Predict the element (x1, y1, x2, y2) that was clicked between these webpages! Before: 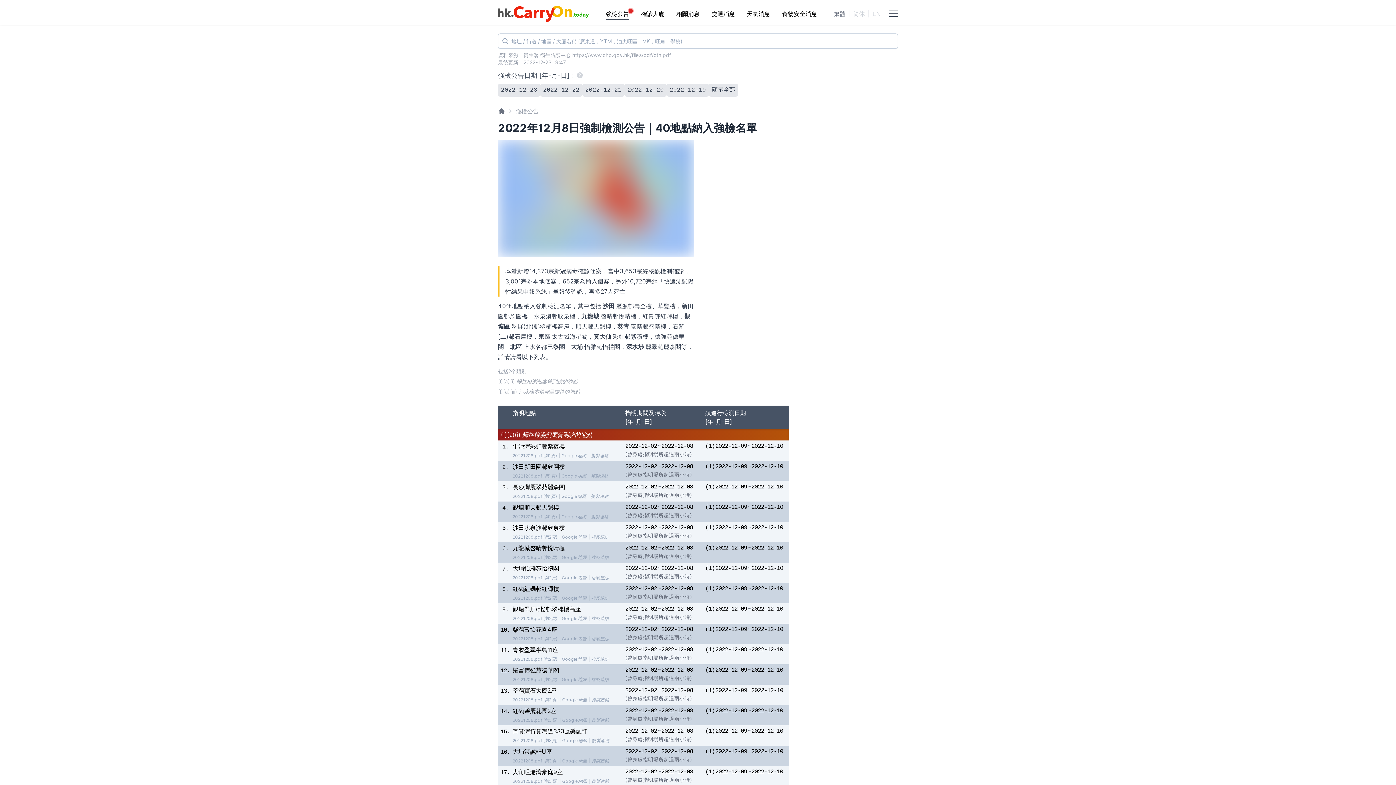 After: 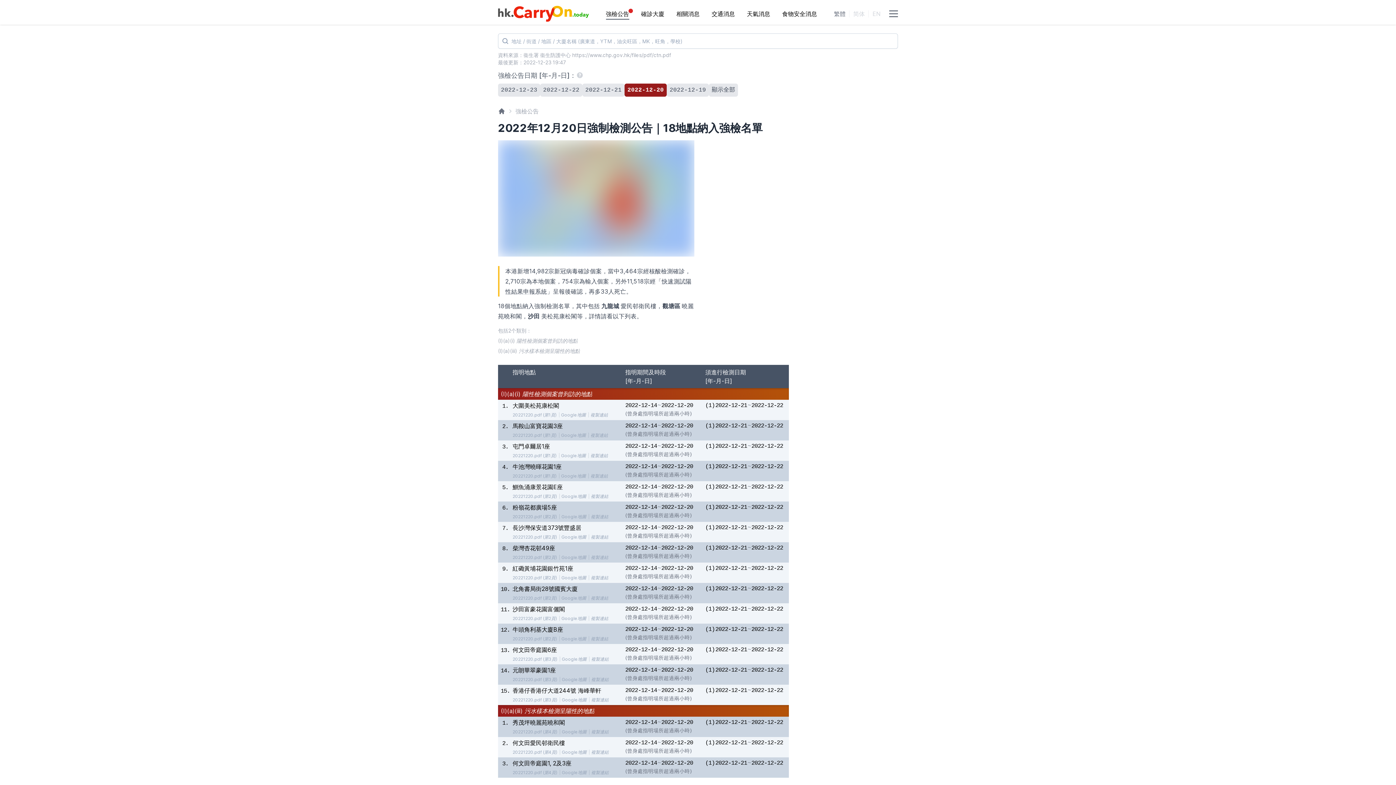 Action: label: 2022-12-20 bbox: (624, 83, 666, 96)